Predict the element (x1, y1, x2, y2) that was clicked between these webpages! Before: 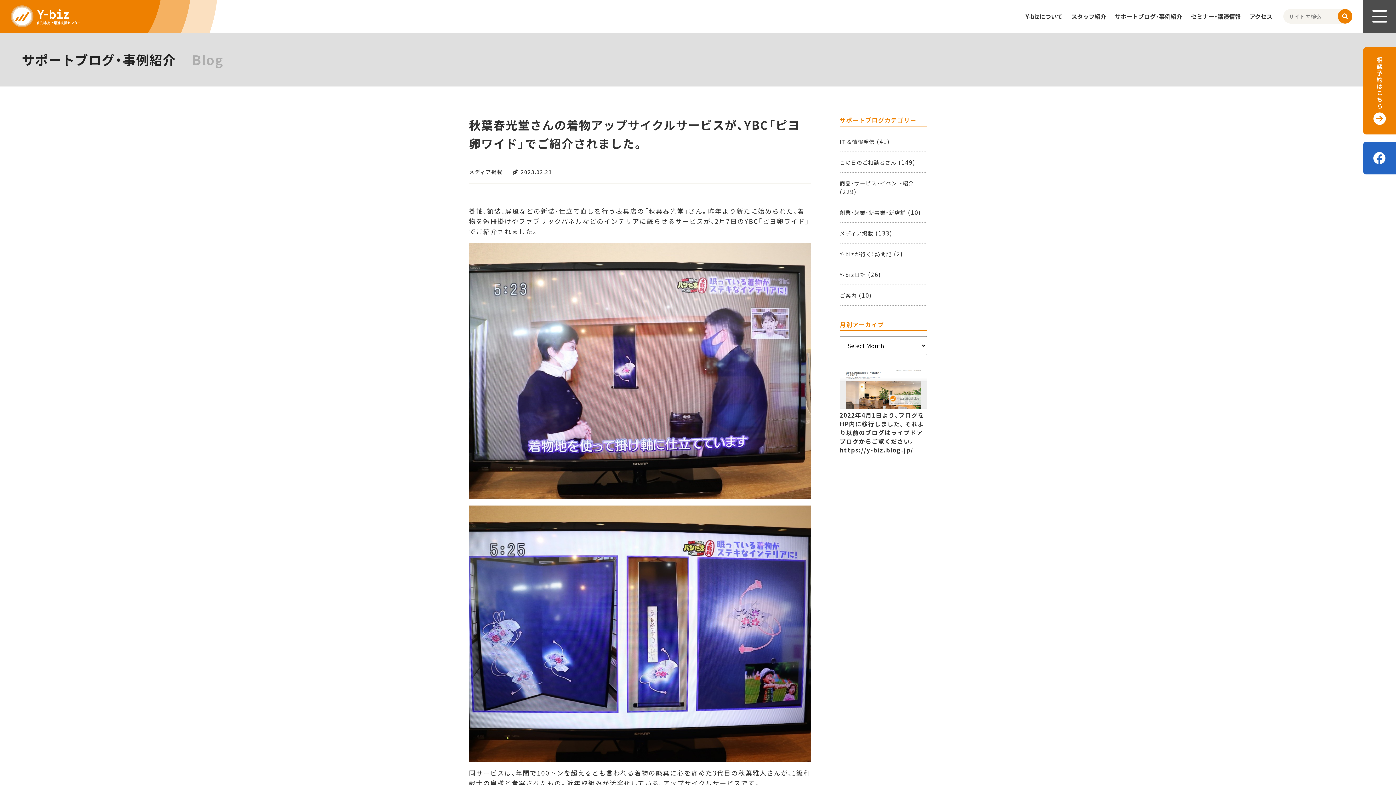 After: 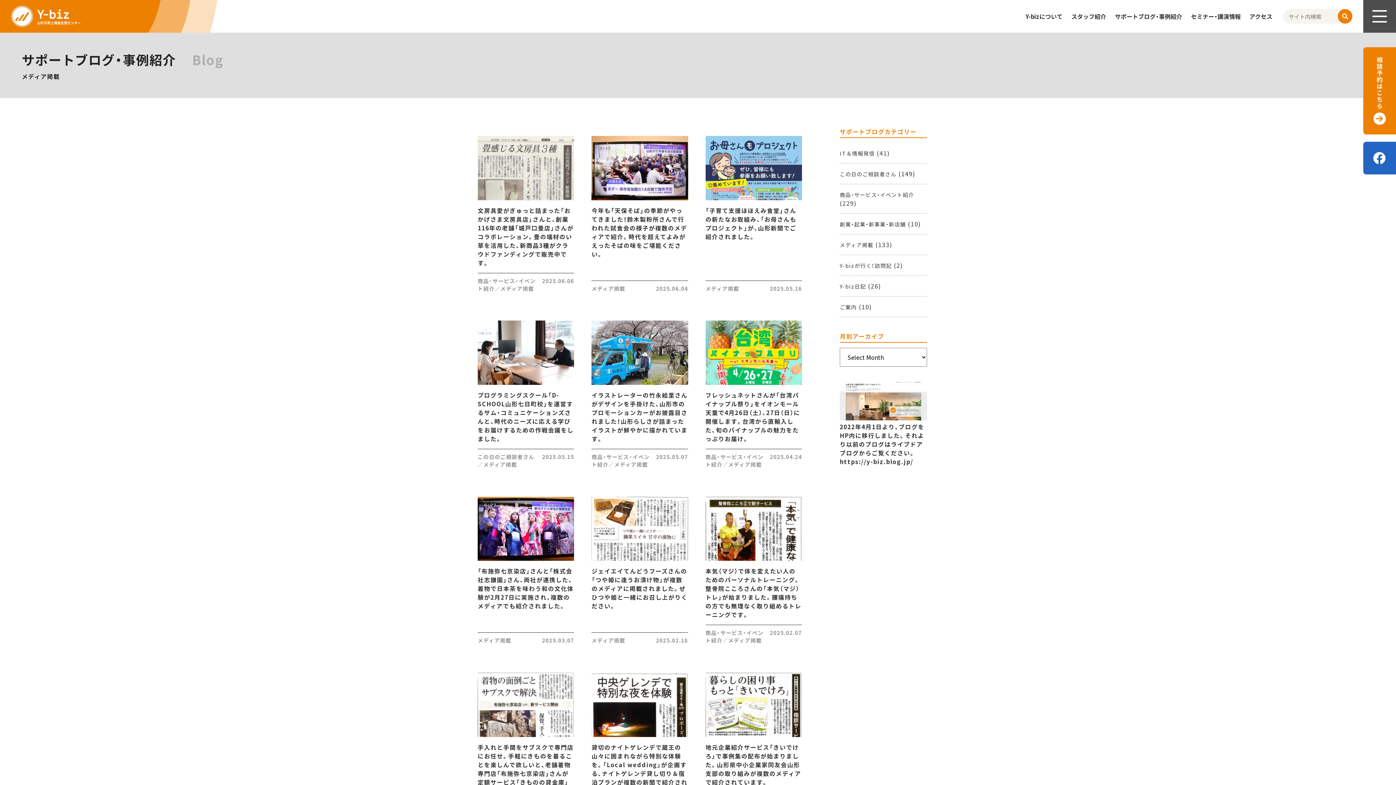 Action: label: メディア掲載 bbox: (469, 168, 502, 175)